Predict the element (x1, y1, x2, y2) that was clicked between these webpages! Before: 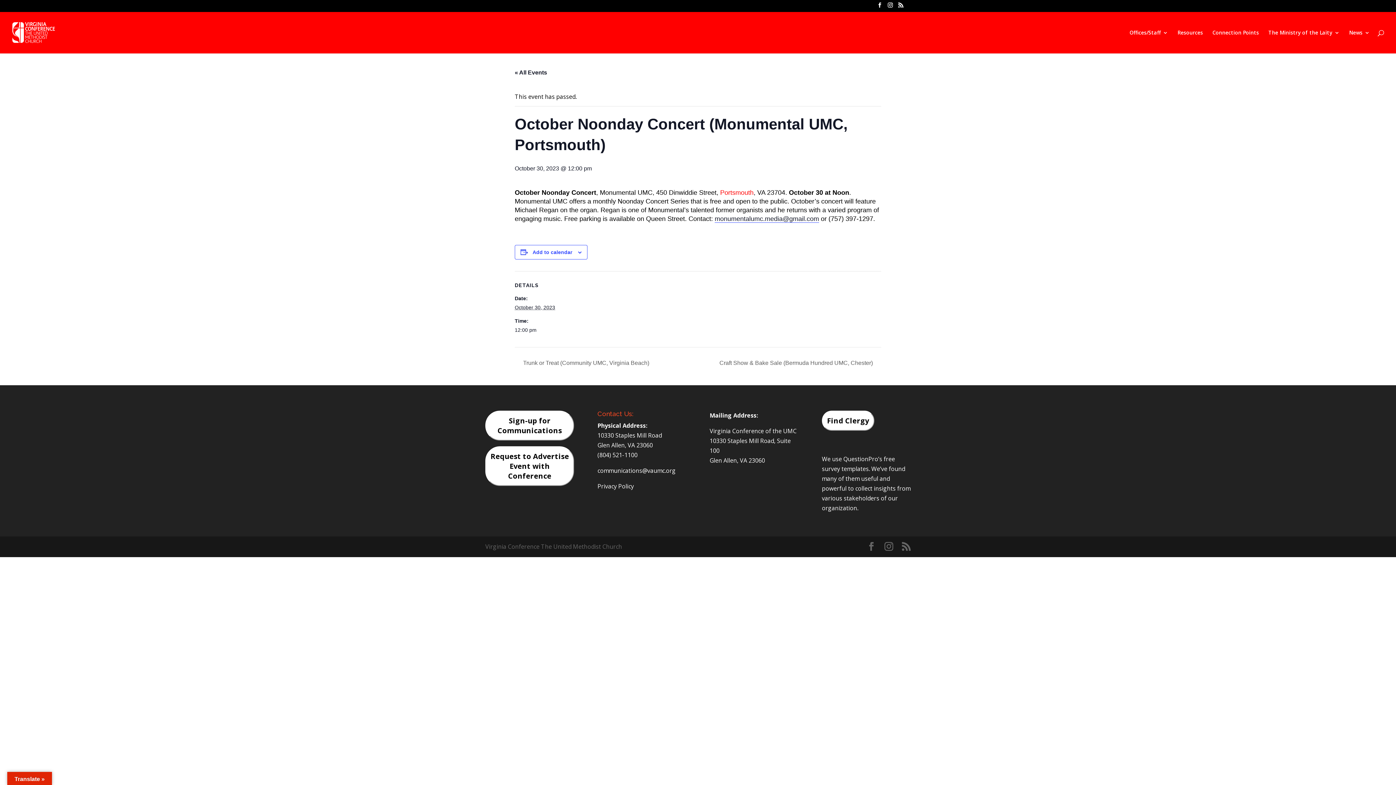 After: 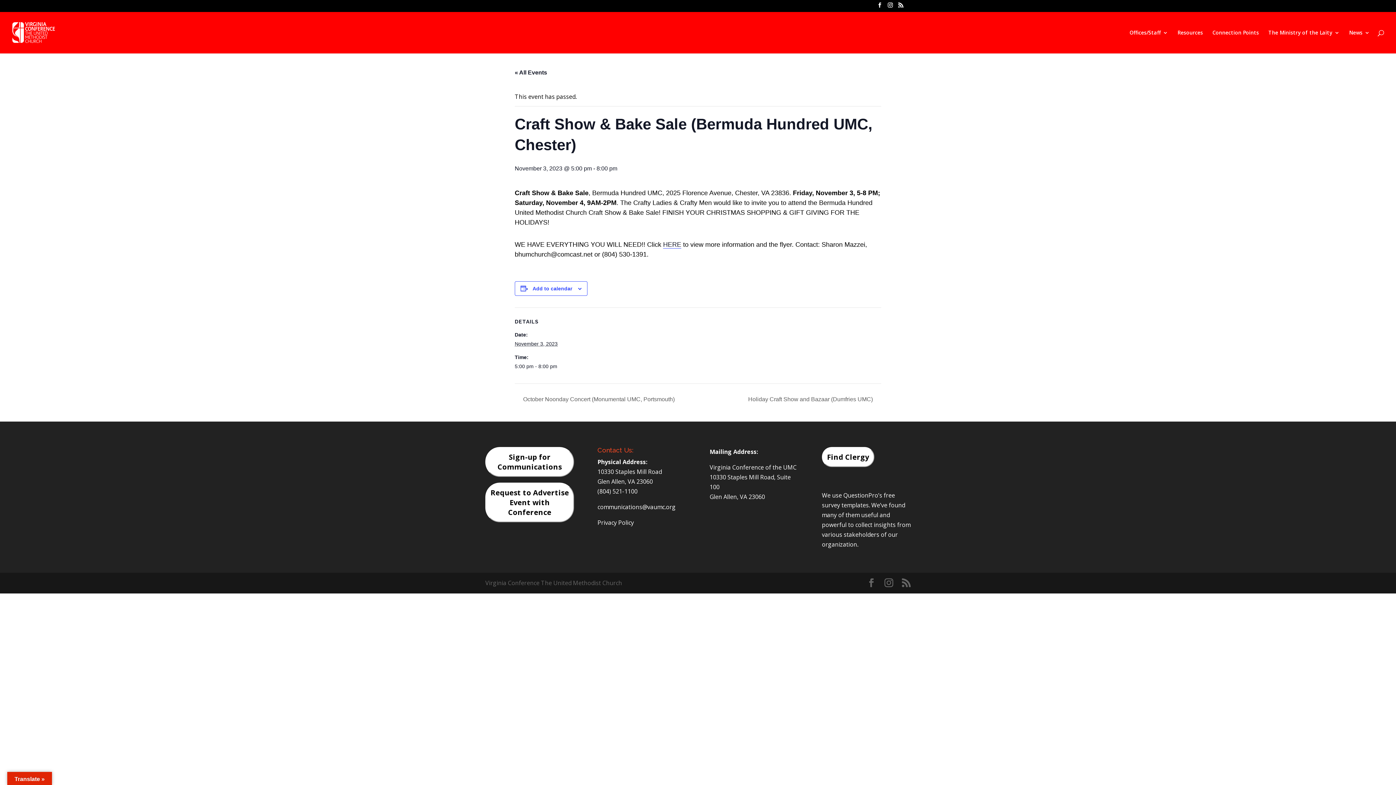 Action: bbox: (715, 360, 881, 366) label: Craft Show & Bake Sale (Bermuda Hundred UMC, Chester) 